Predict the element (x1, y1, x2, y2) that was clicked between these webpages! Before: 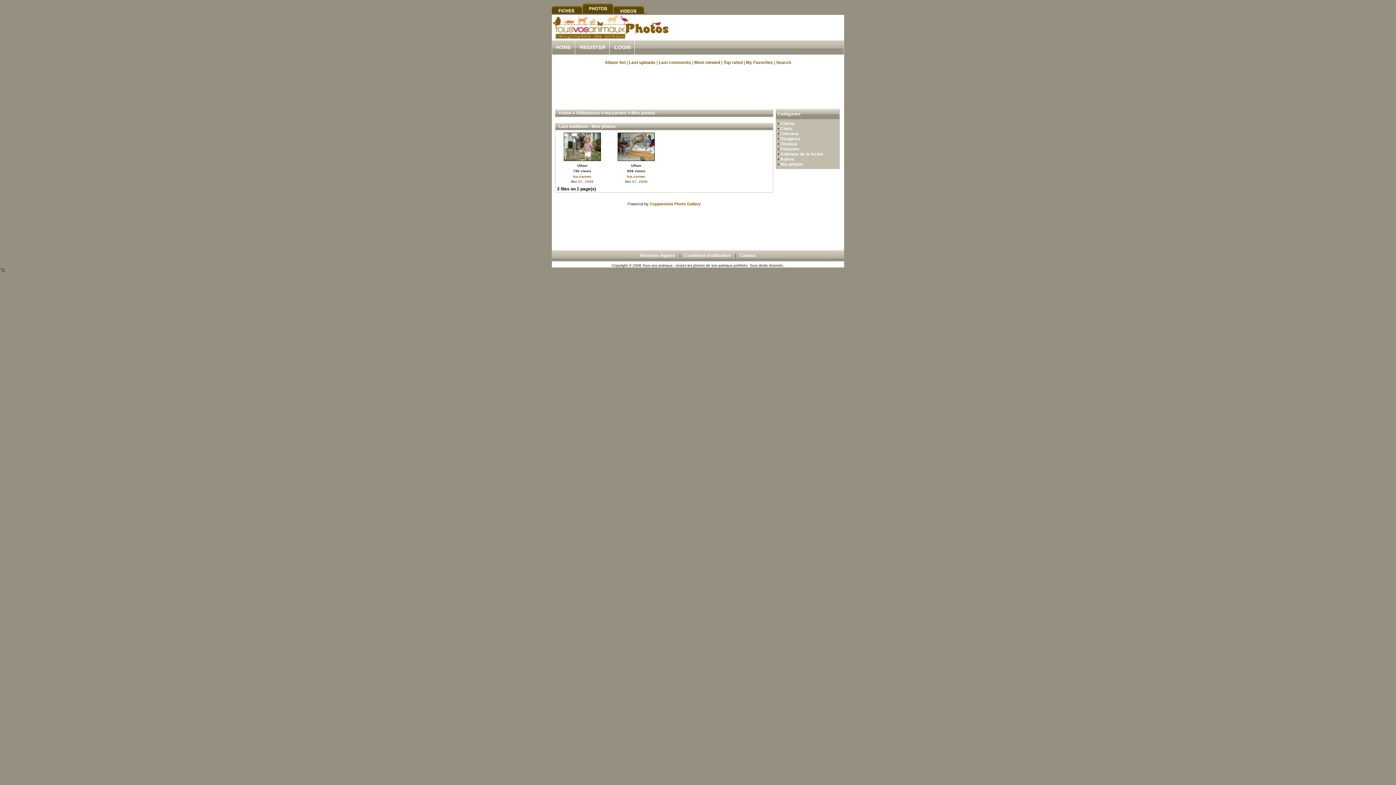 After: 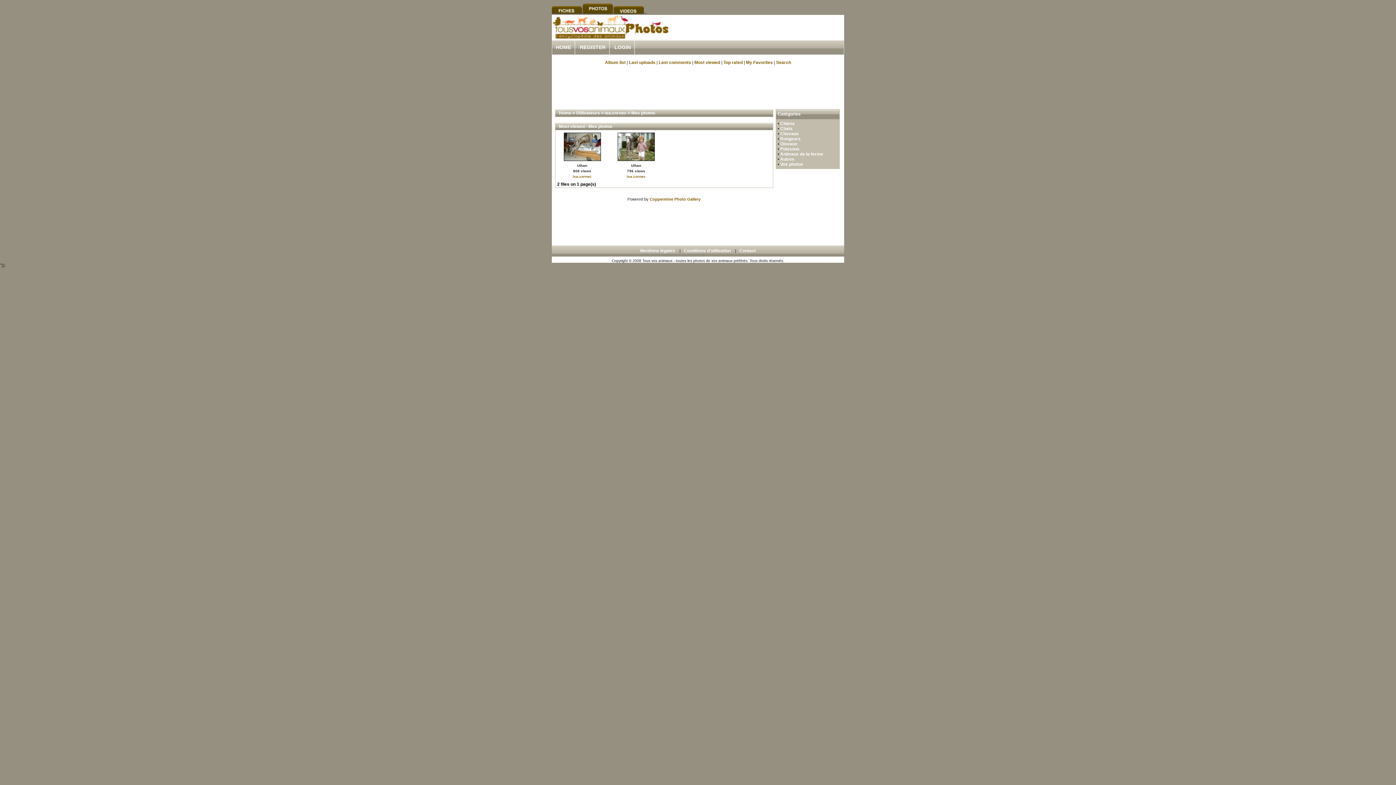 Action: bbox: (694, 60, 720, 65) label: Most viewed